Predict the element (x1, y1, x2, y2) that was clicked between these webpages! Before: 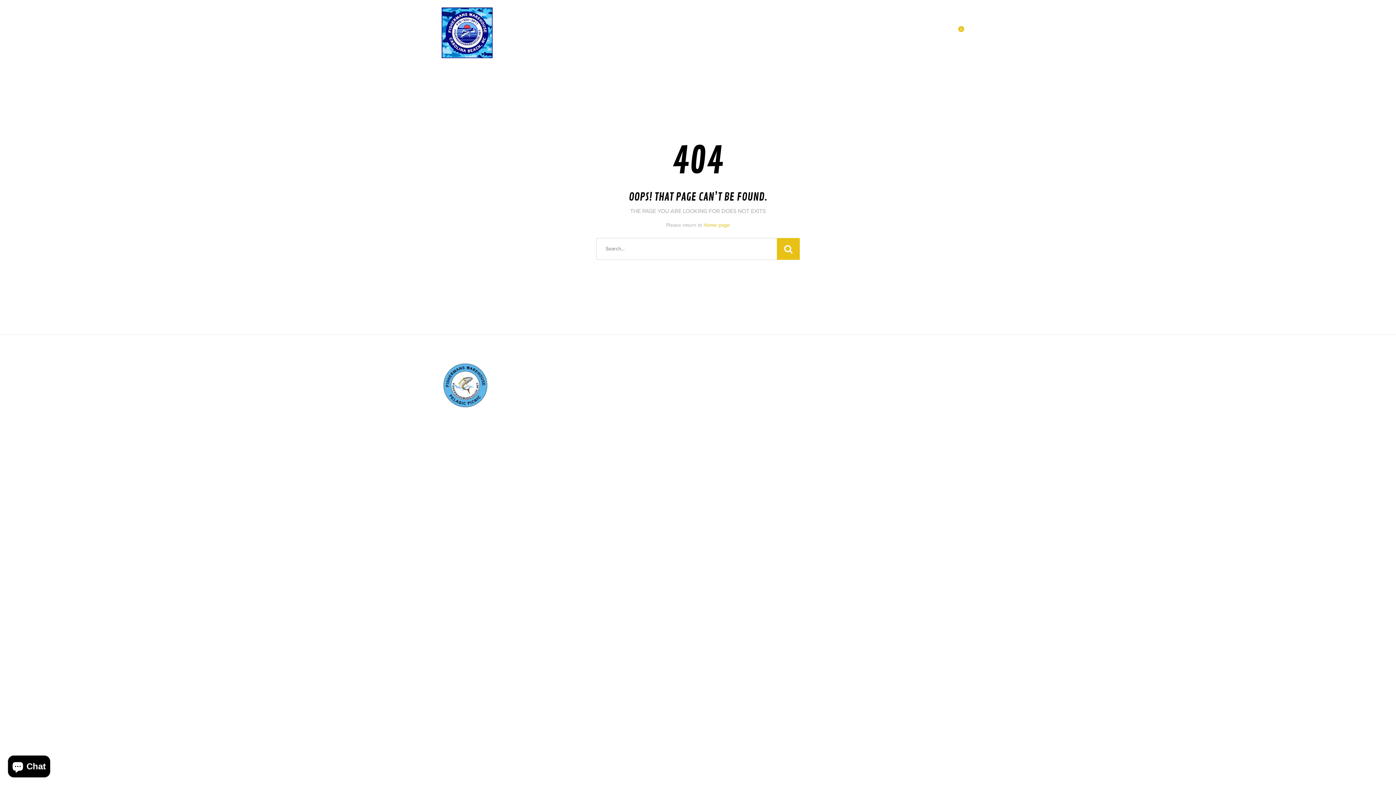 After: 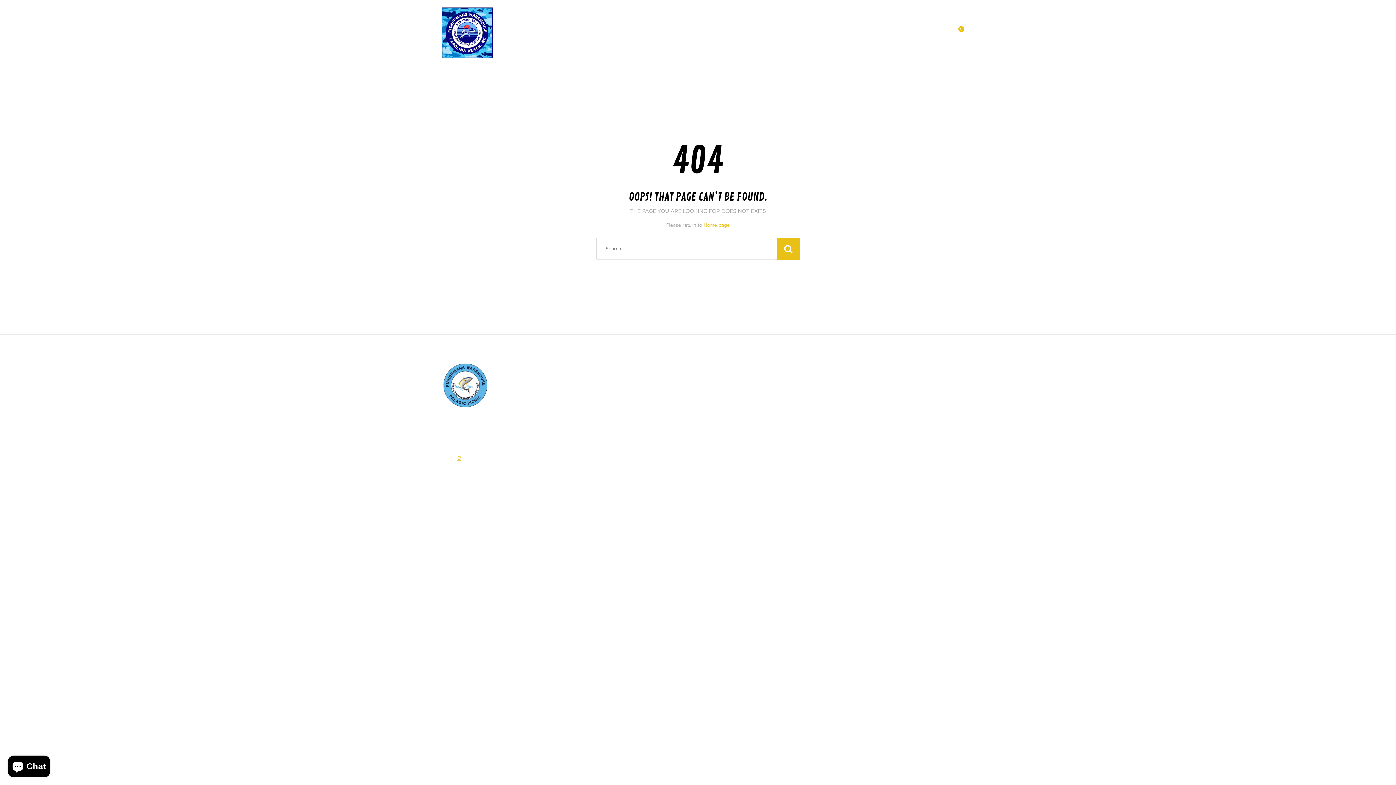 Action: bbox: (457, 455, 461, 462)